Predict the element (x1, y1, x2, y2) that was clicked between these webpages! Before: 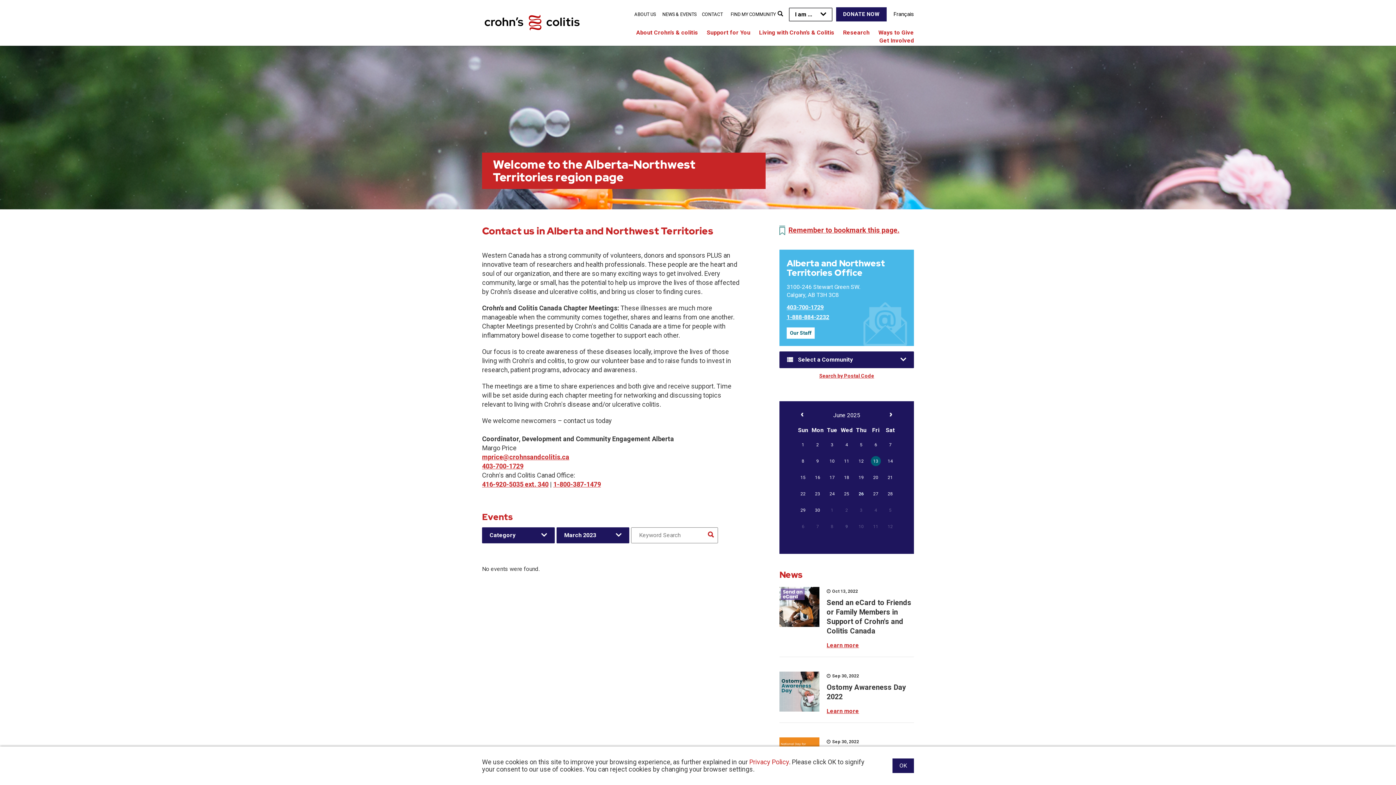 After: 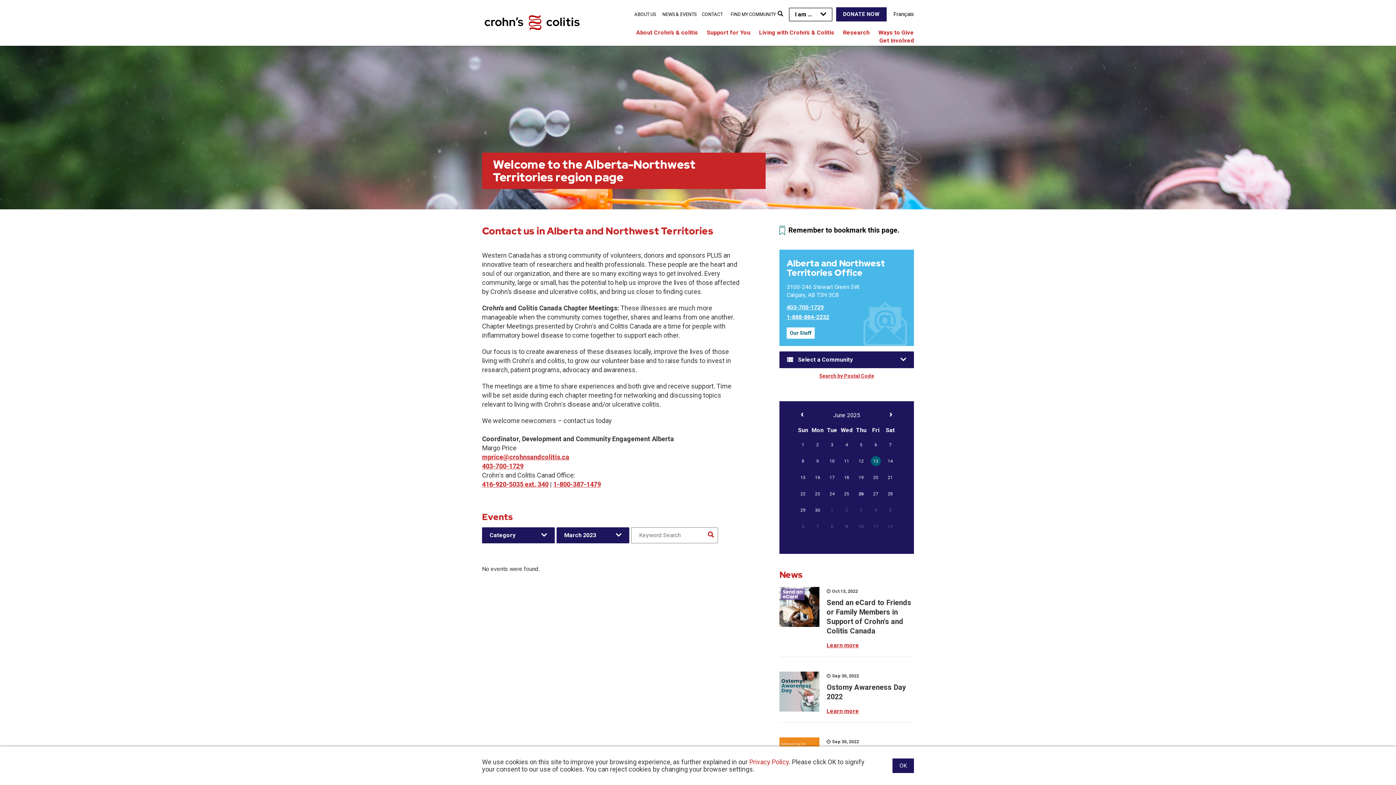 Action: bbox: (779, 225, 914, 235) label: Remember to bookmark this page.